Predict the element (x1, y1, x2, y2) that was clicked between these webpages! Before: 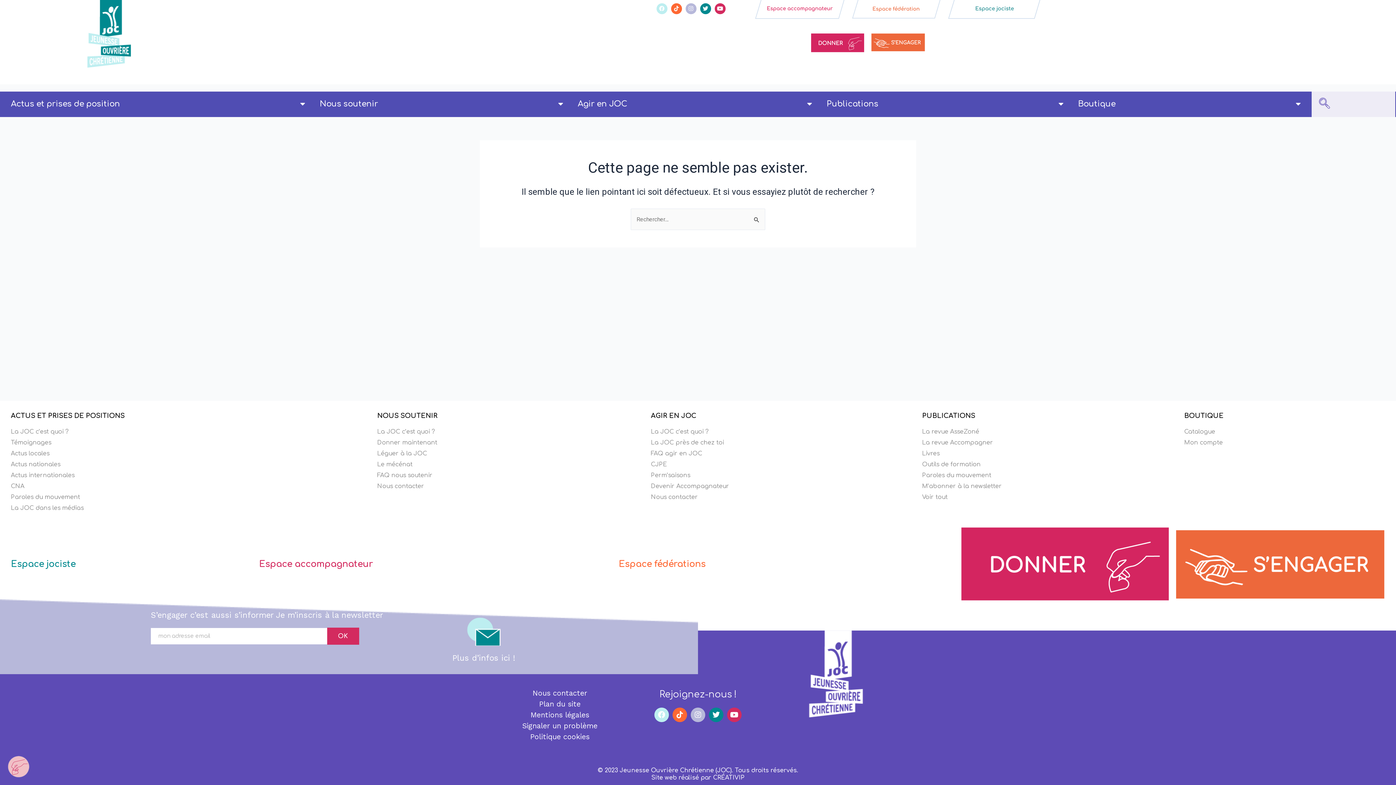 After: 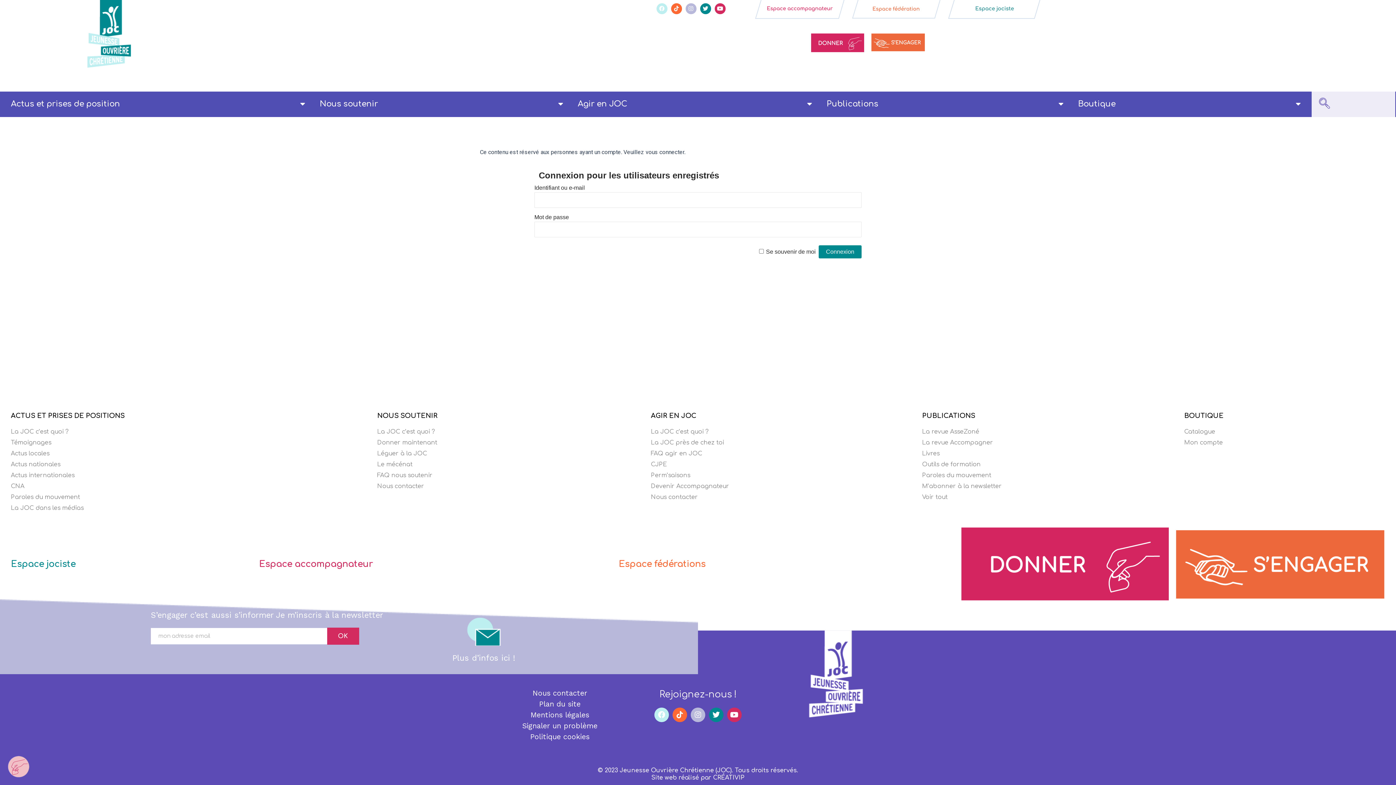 Action: label: Mon compte bbox: (1184, 438, 1384, 447)